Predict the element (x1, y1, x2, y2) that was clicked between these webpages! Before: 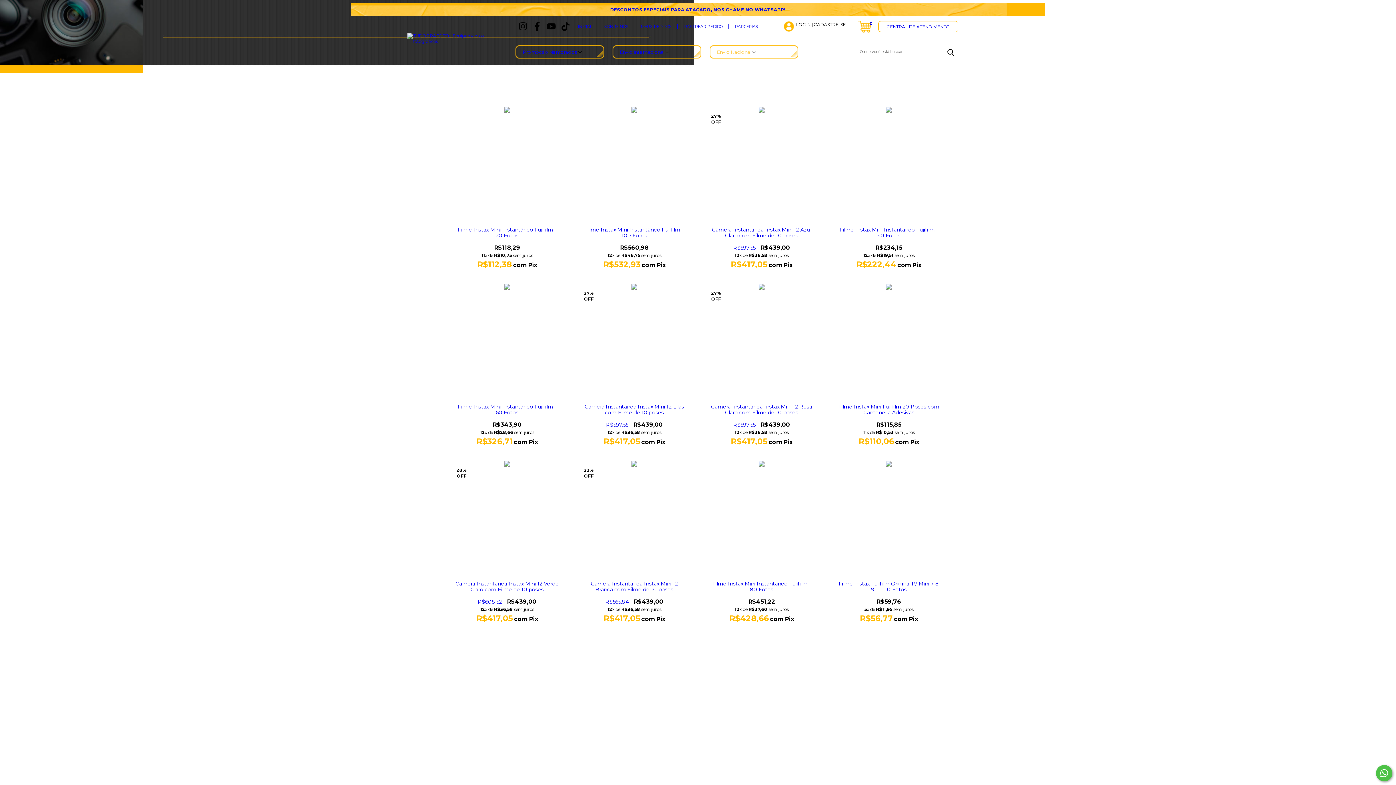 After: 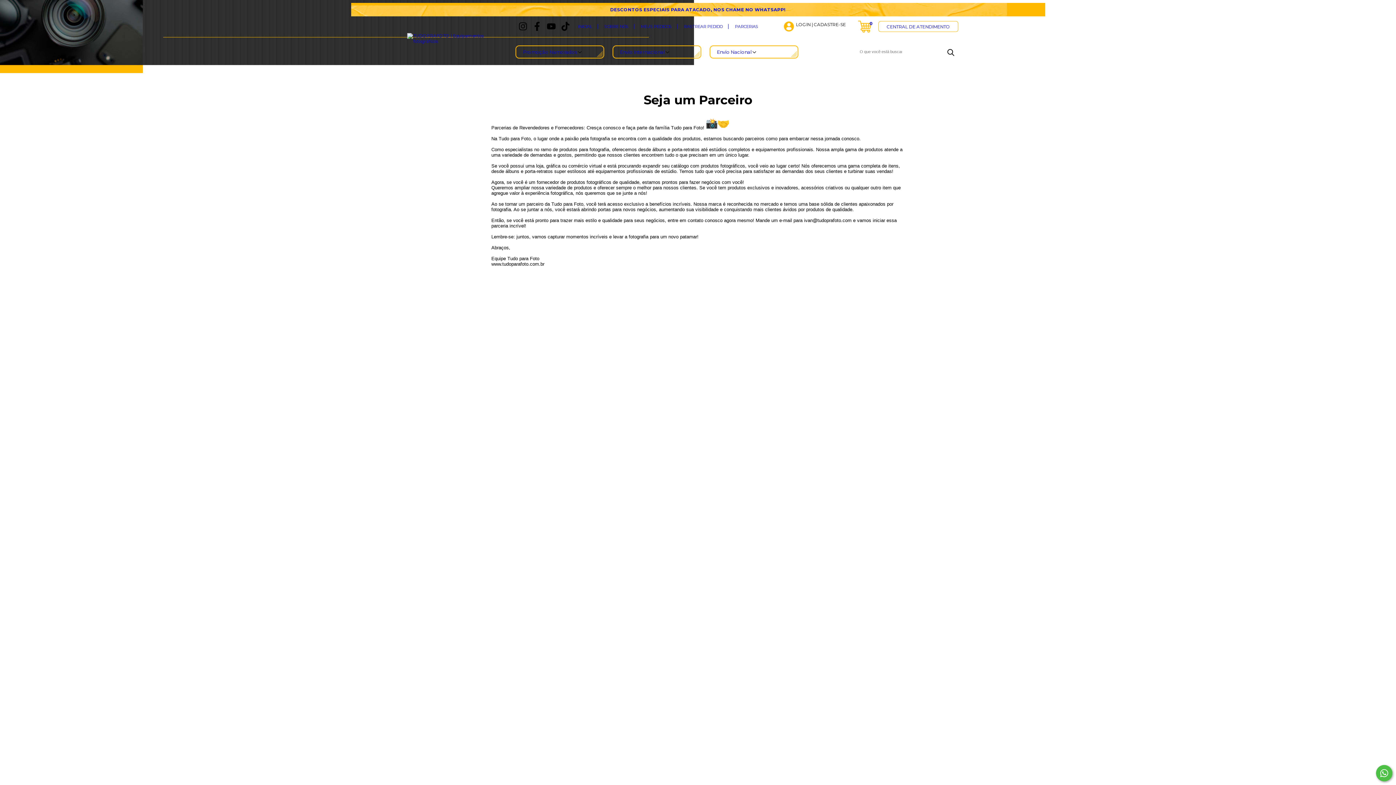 Action: label: PARCERIAS bbox: (729, 24, 763, 29)